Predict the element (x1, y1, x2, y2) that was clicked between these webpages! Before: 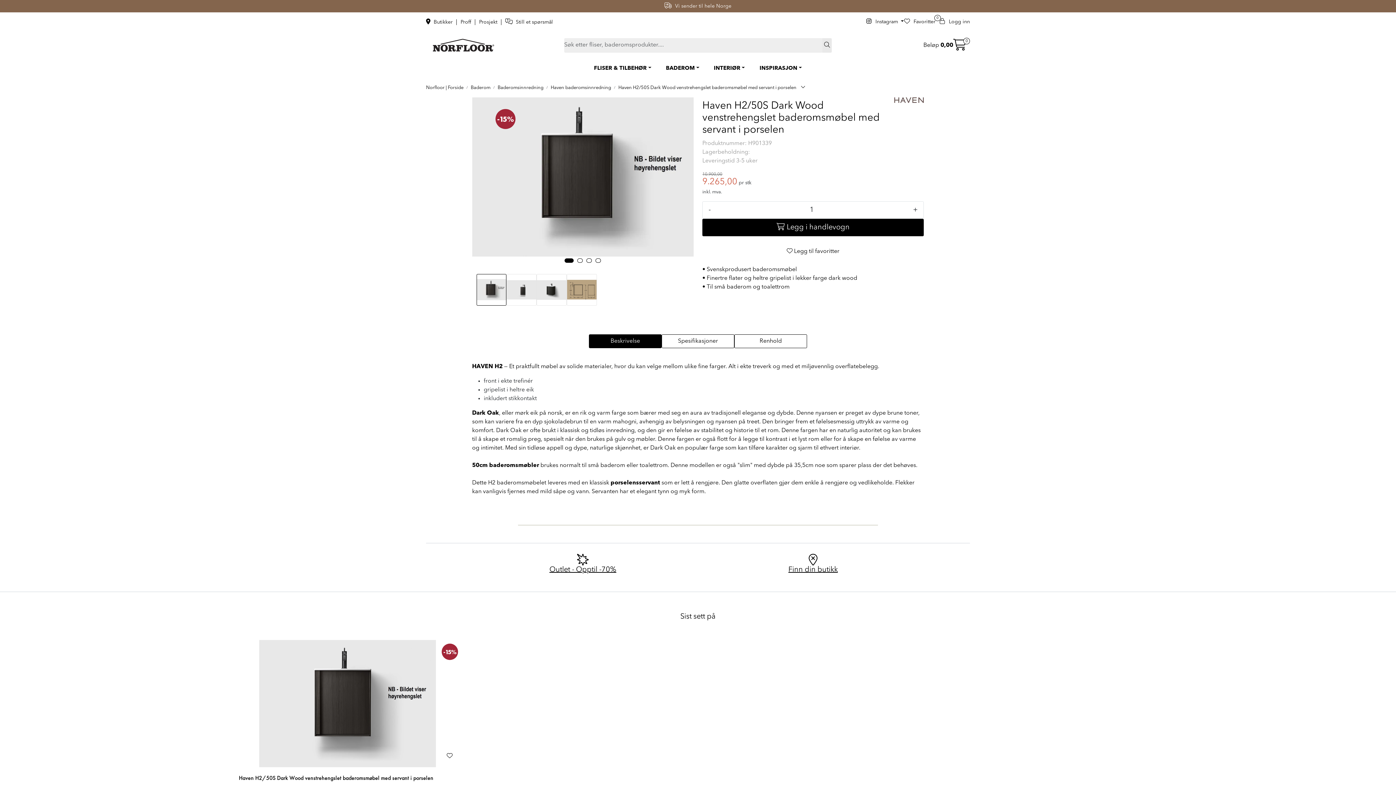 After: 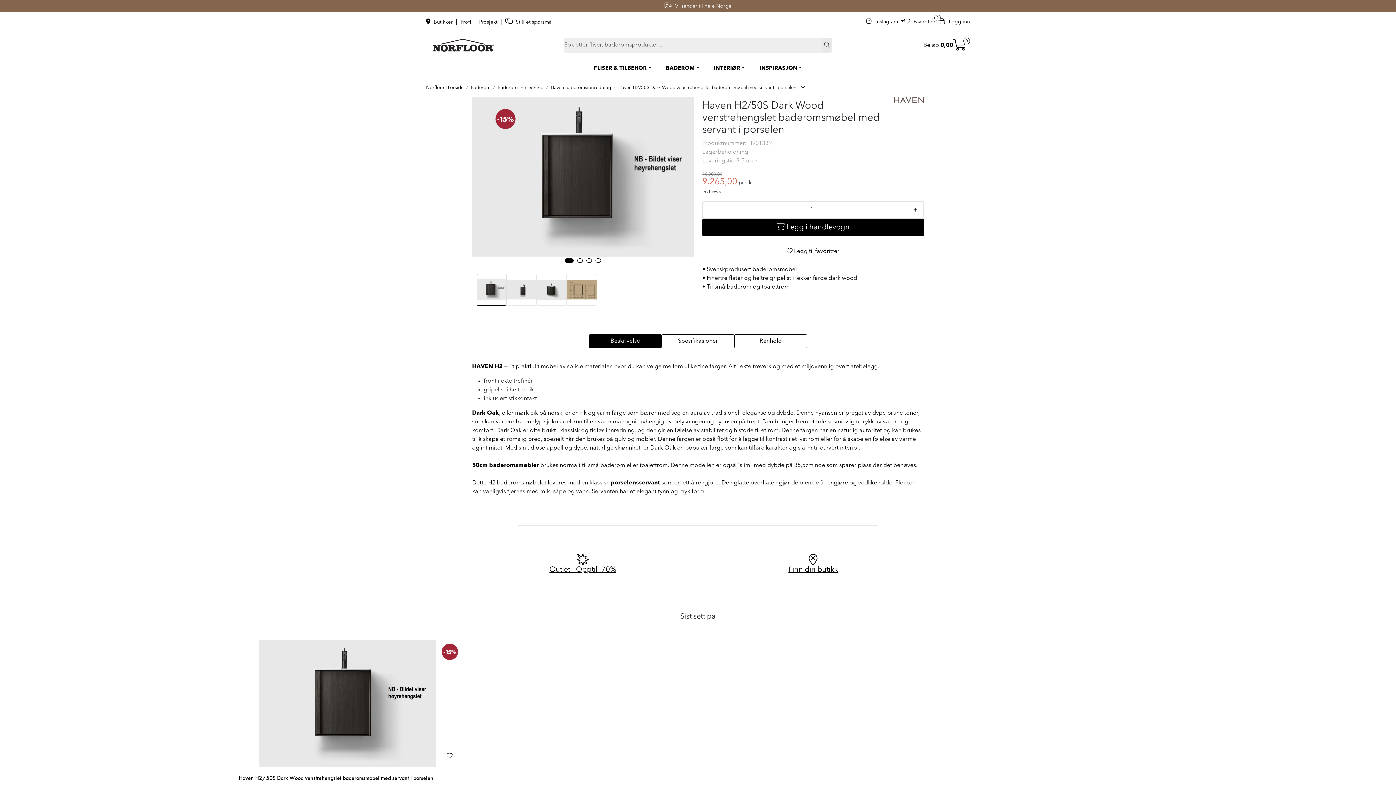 Action: label: Beskrivelse bbox: (589, 334, 661, 348)